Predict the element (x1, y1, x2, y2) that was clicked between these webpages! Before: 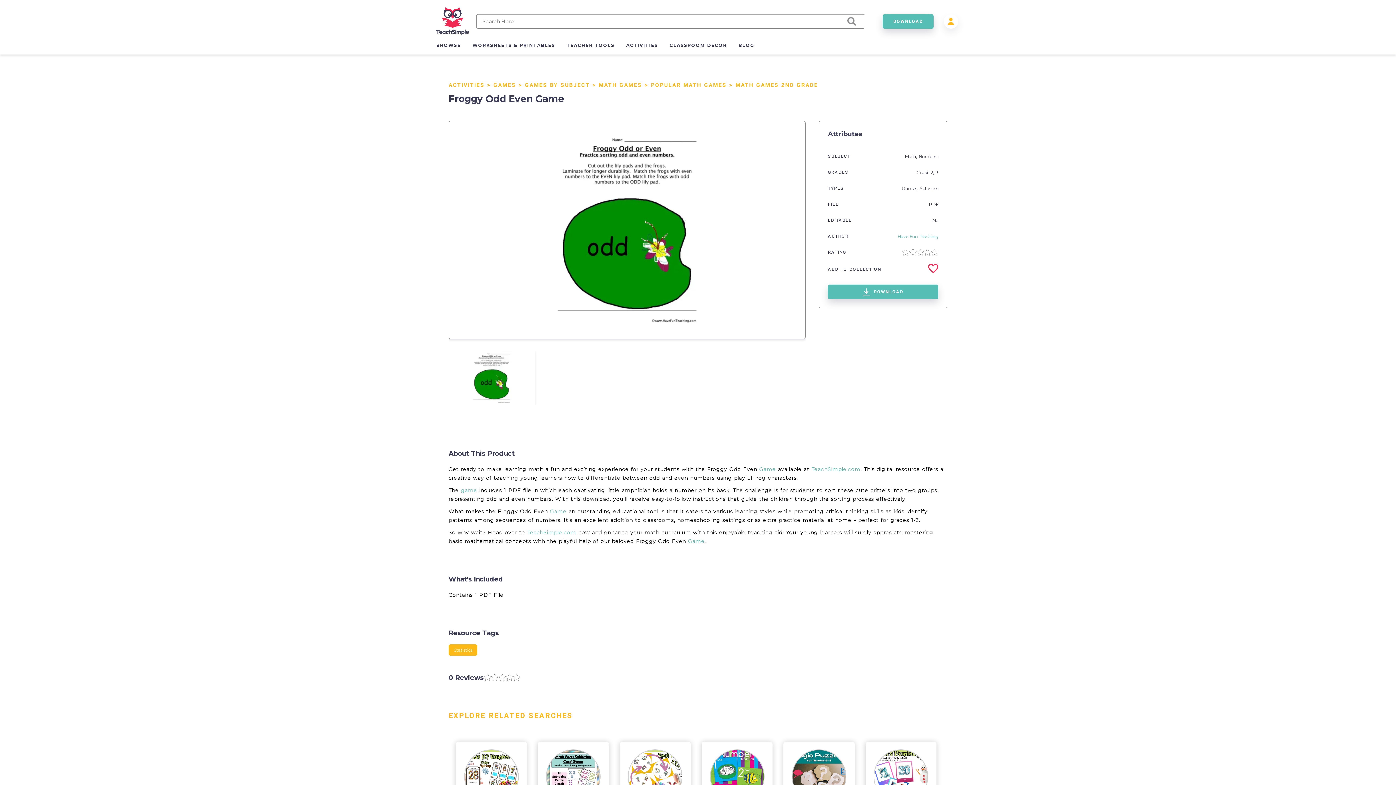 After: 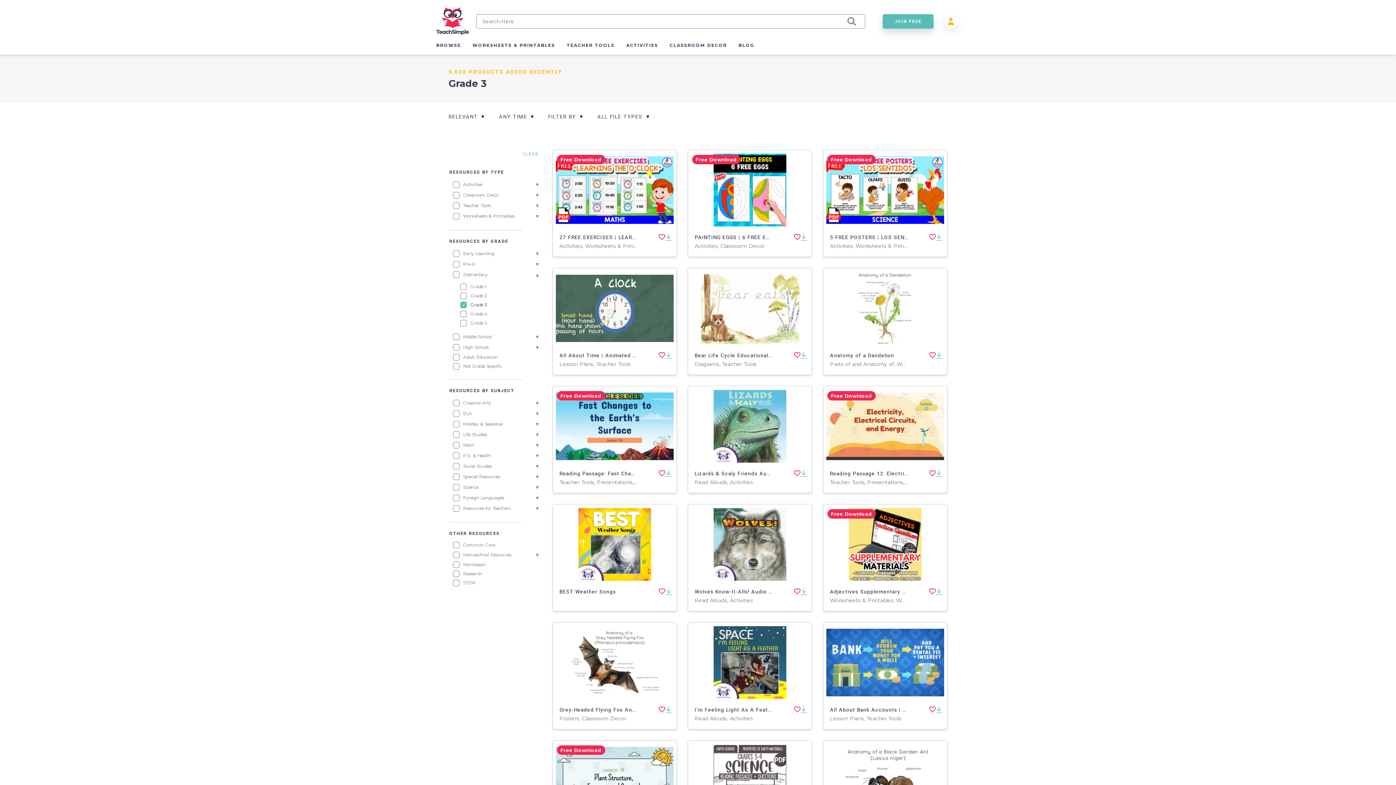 Action: bbox: (936, 169, 938, 175) label: 3